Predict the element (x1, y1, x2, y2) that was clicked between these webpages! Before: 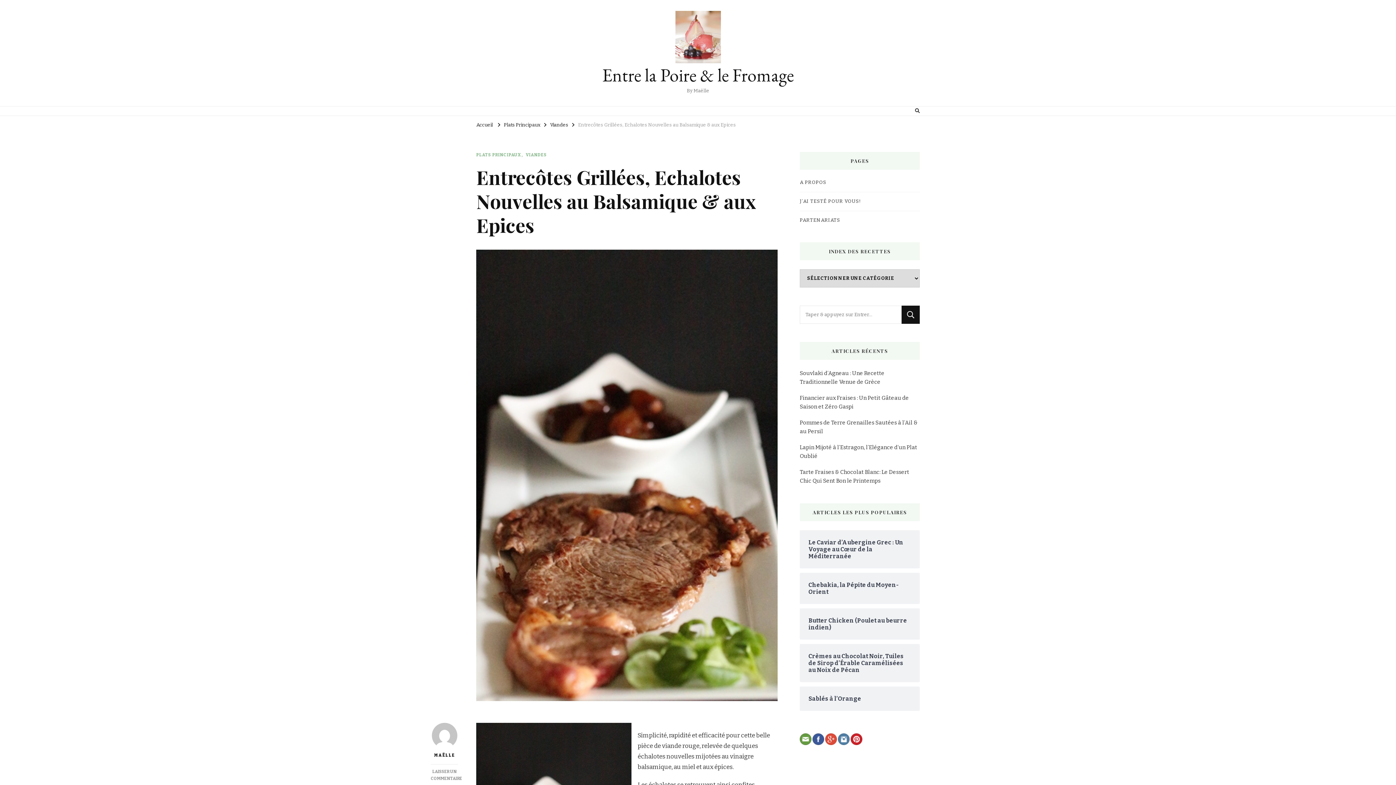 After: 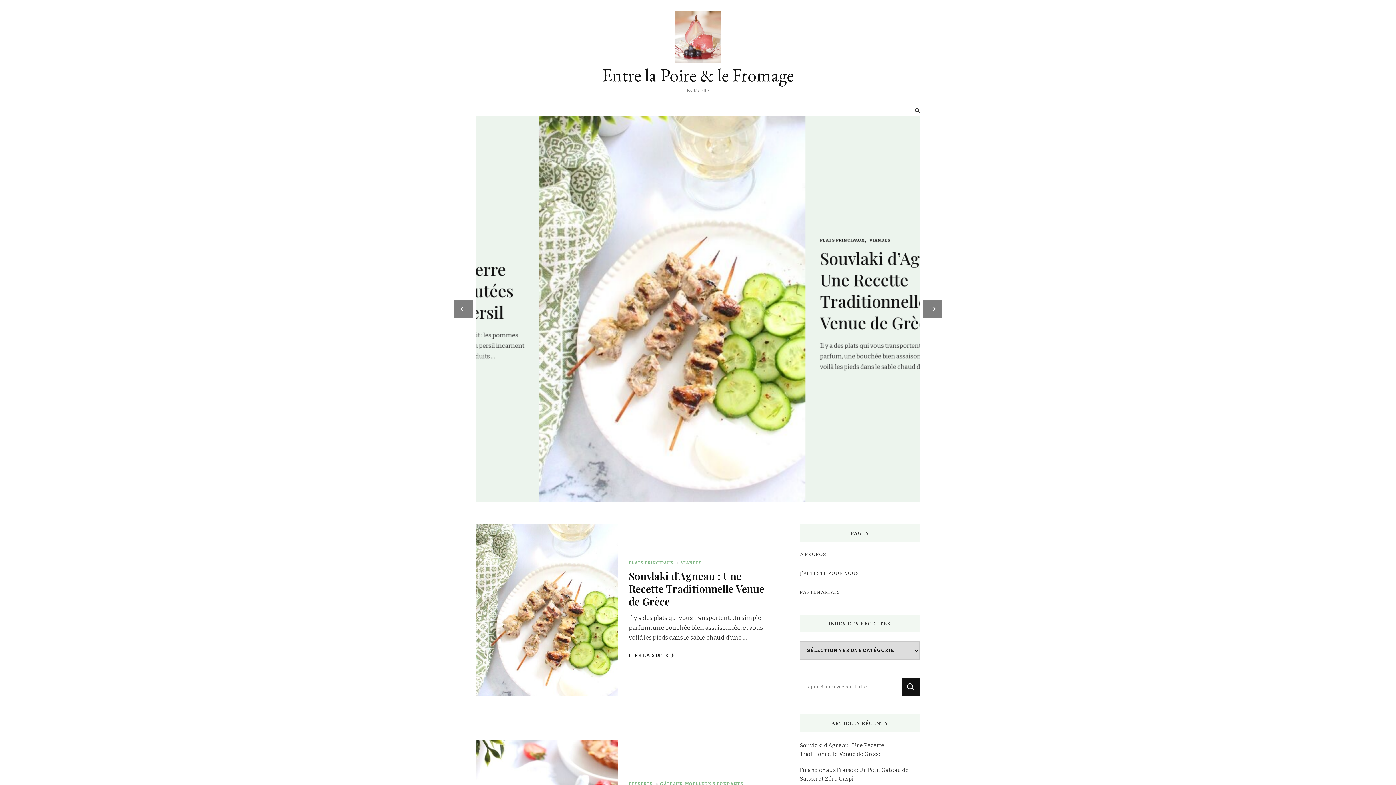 Action: label: Entre la Poire & le Fromage bbox: (602, 63, 794, 86)